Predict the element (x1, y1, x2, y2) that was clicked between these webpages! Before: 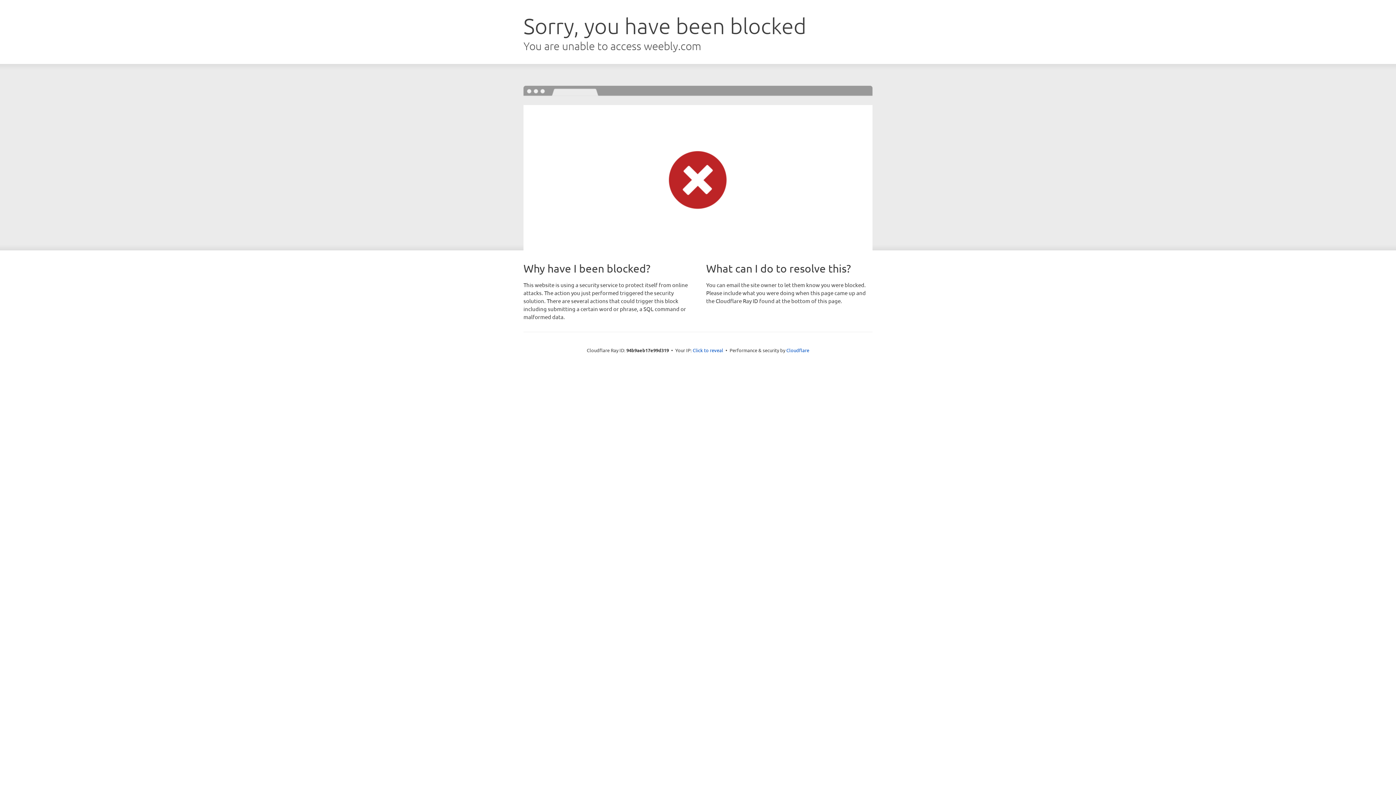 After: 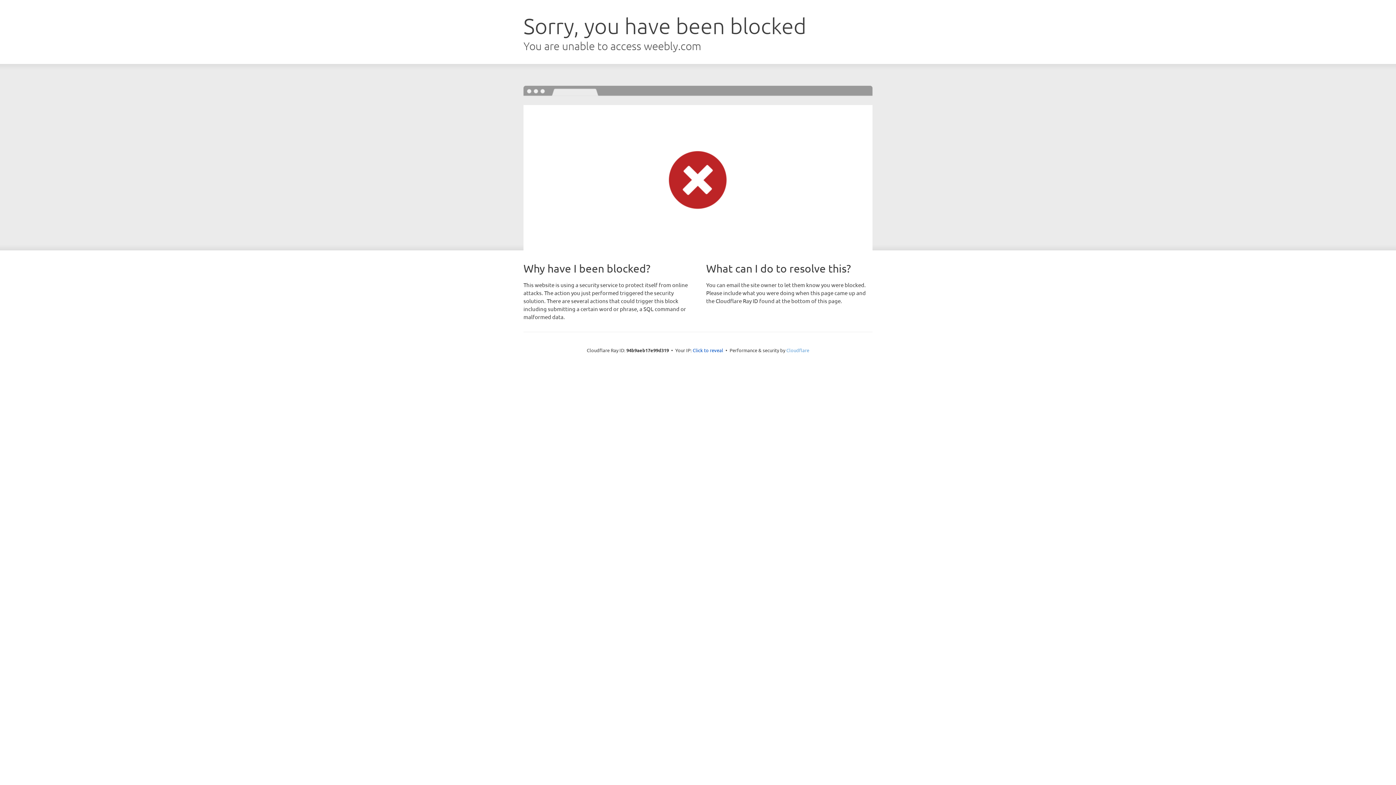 Action: bbox: (786, 347, 809, 353) label: Cloudflare